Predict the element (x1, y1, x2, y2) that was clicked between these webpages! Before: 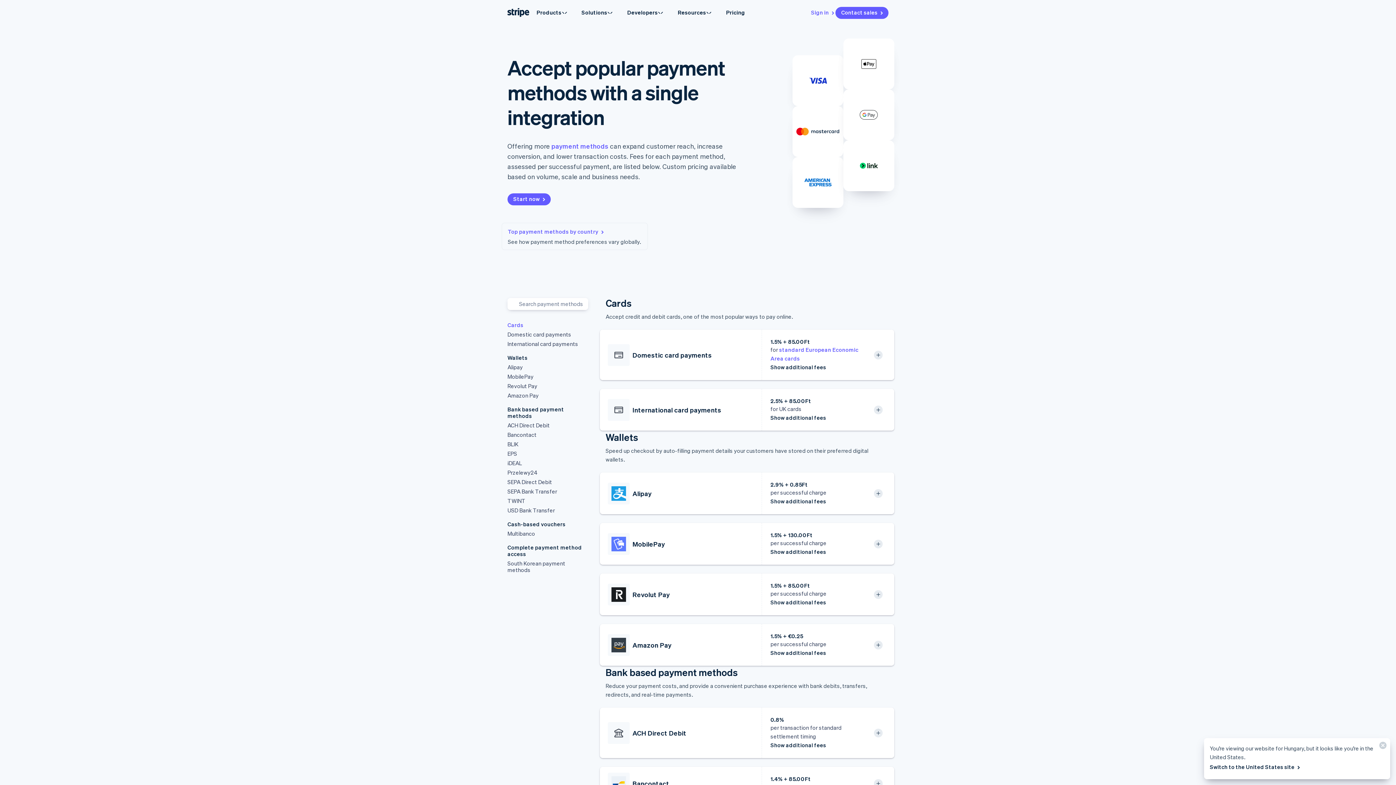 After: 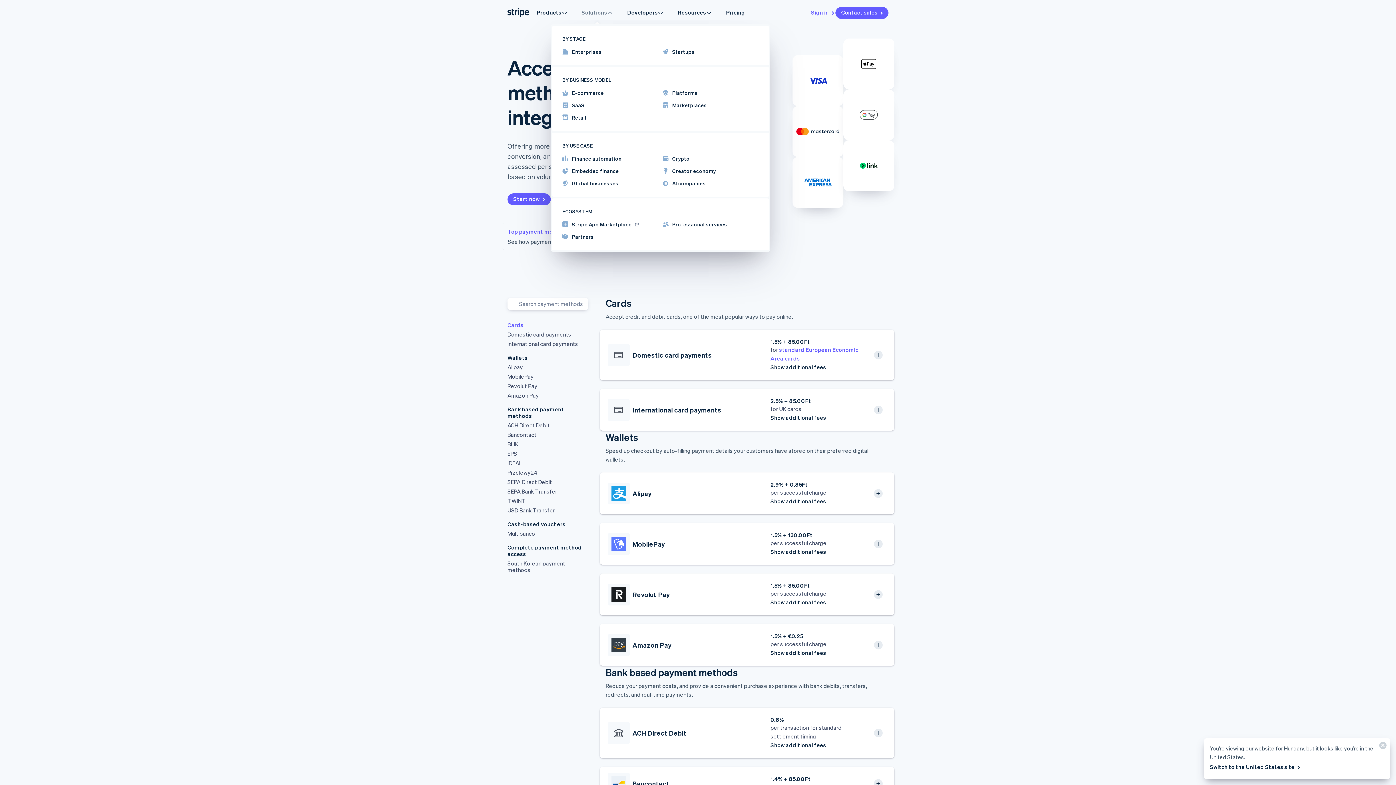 Action: label: Solutions bbox: (574, 4, 620, 20)